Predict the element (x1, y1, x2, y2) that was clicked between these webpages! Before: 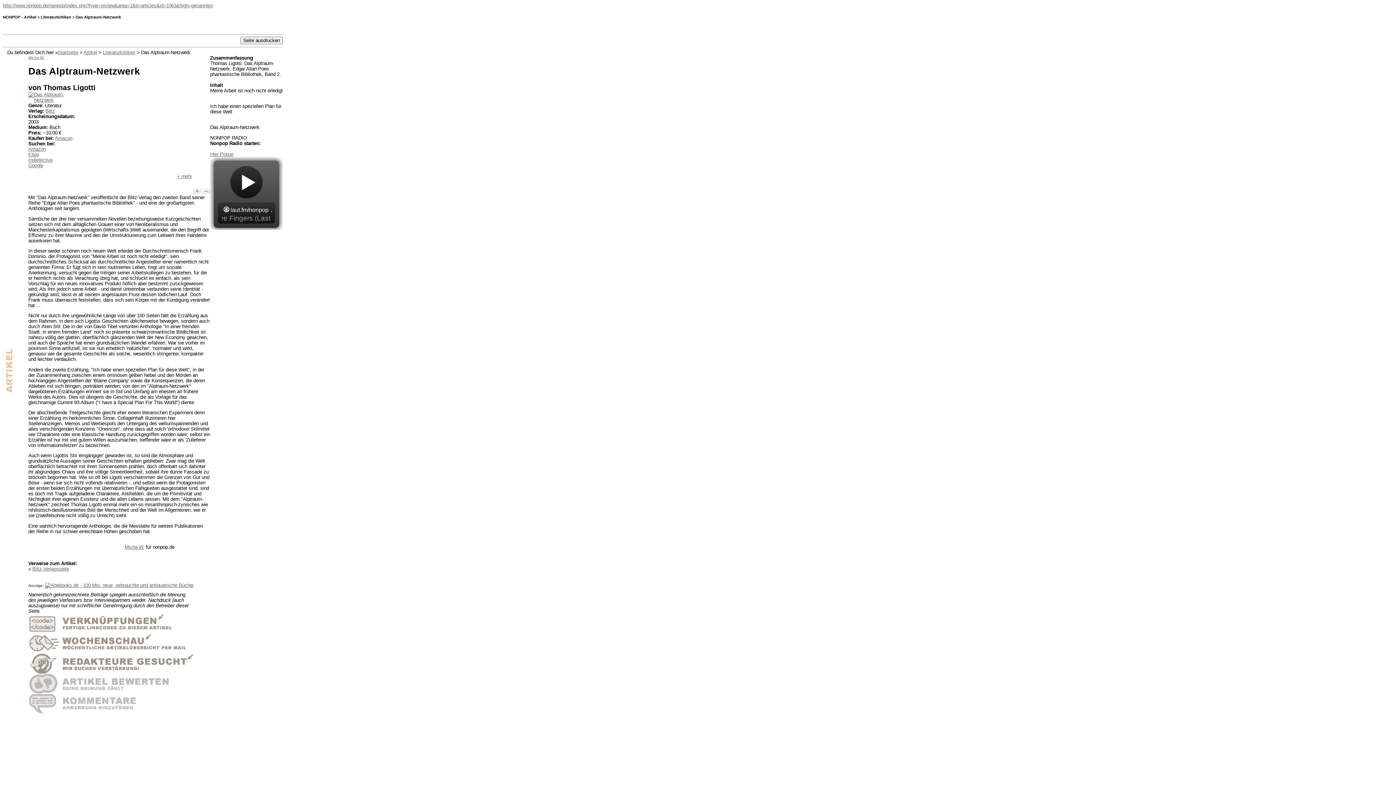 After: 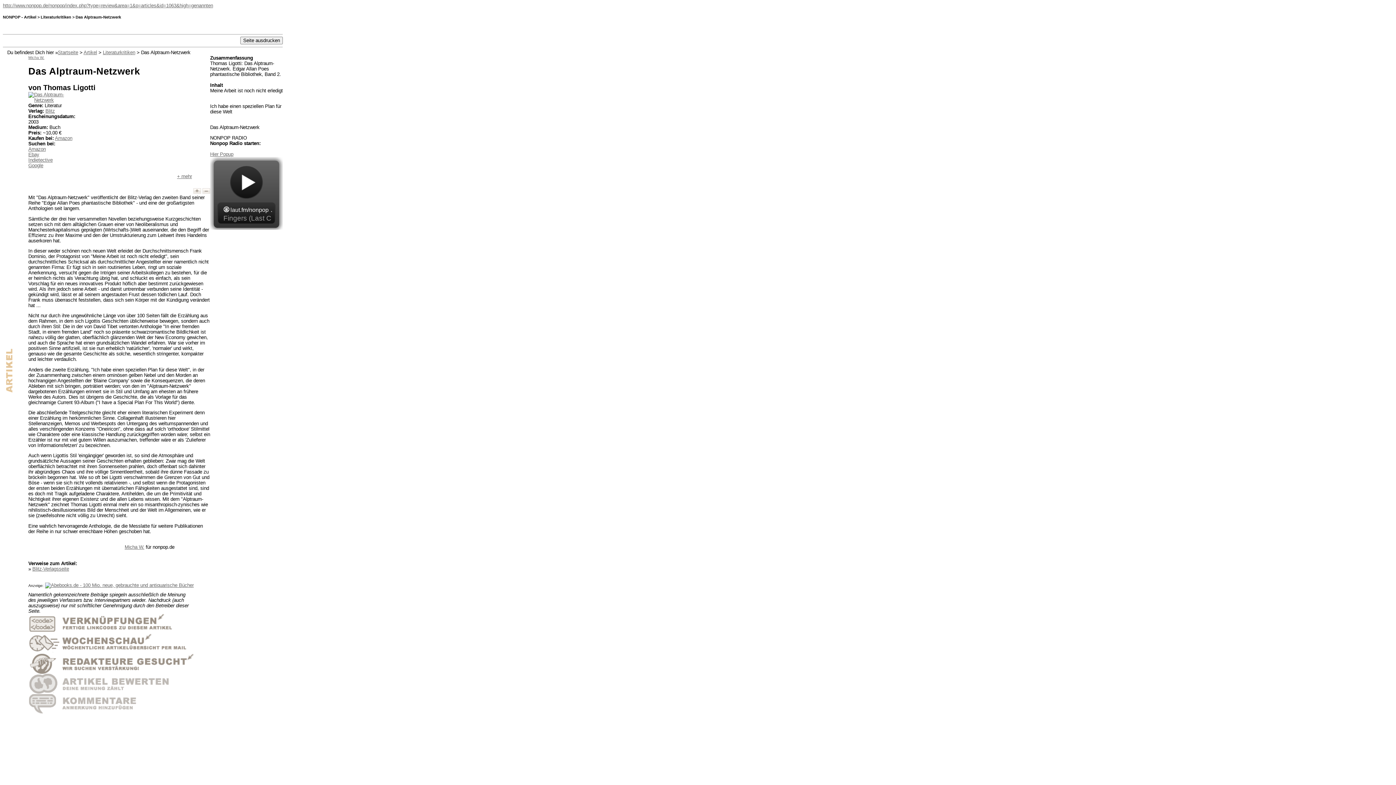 Action: label: Amazon bbox: (28, 146, 45, 152)